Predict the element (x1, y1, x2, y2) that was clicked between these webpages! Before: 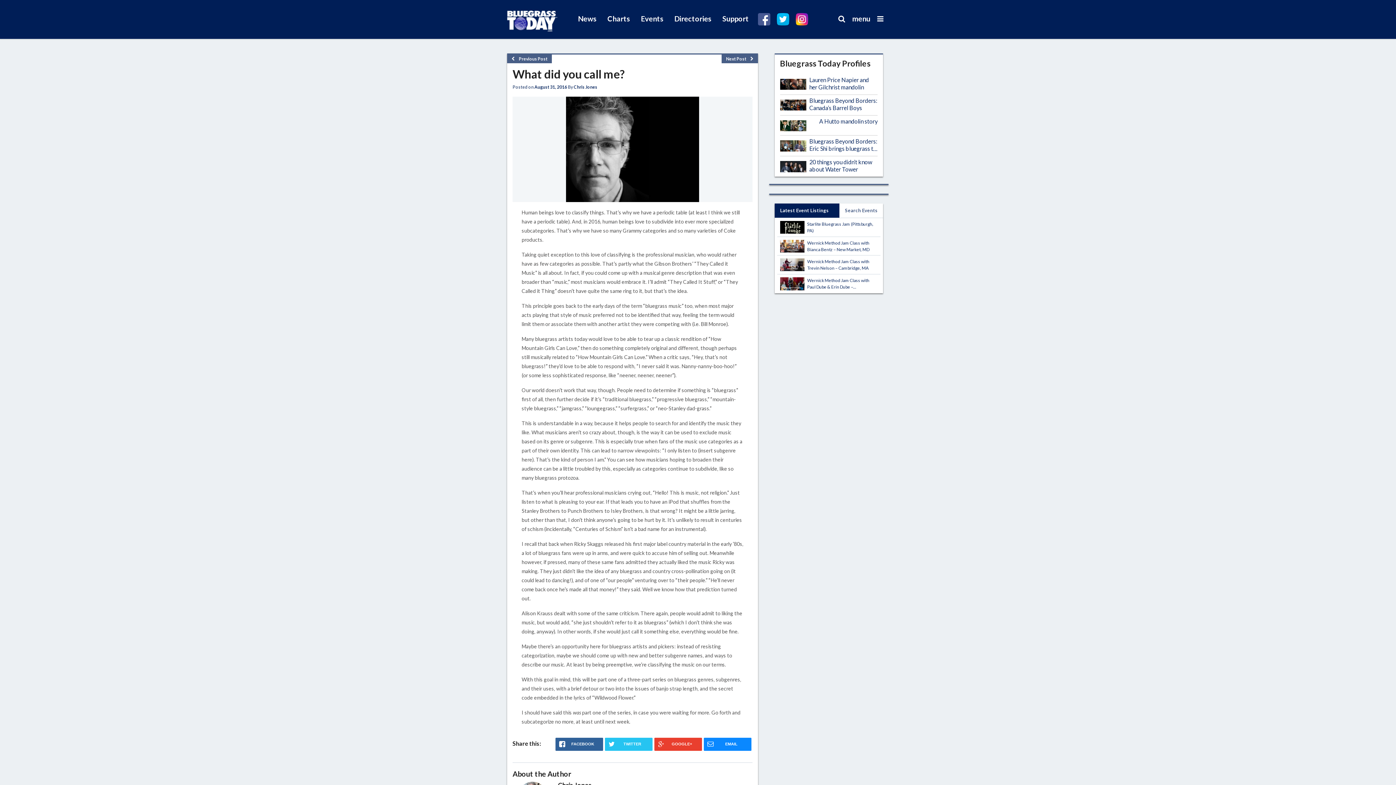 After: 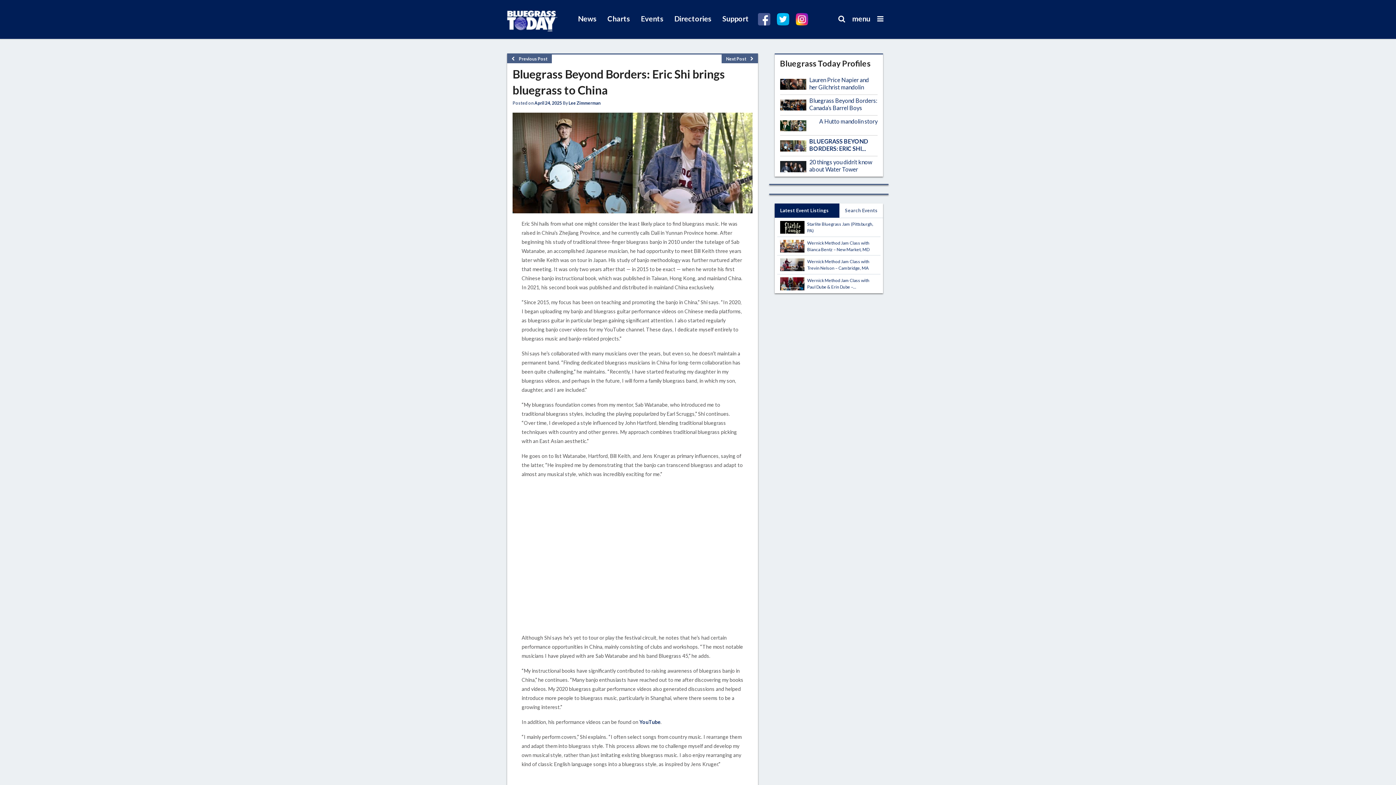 Action: label: Bluegrass Beyond Borders: Eric Shi brings bluegrass to China bbox: (809, 137, 877, 152)